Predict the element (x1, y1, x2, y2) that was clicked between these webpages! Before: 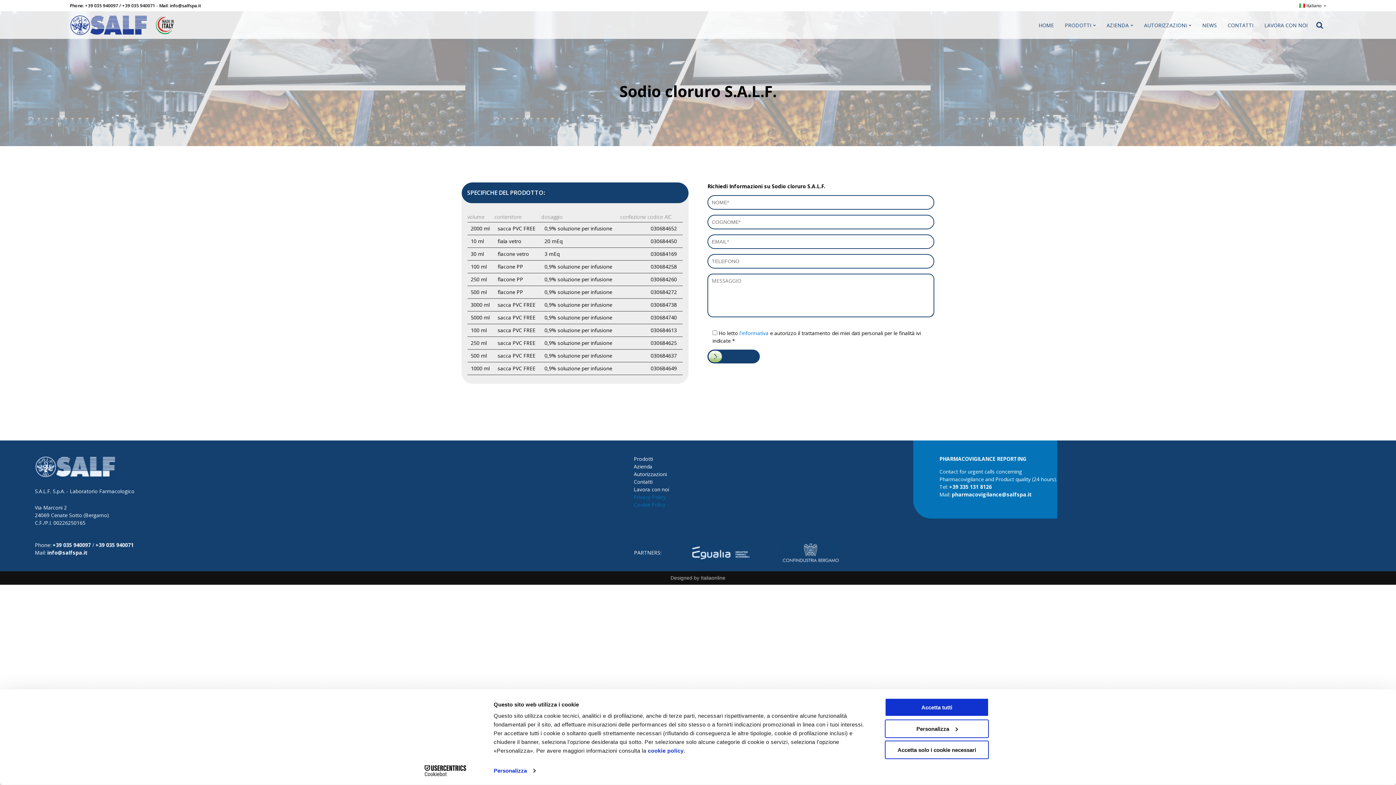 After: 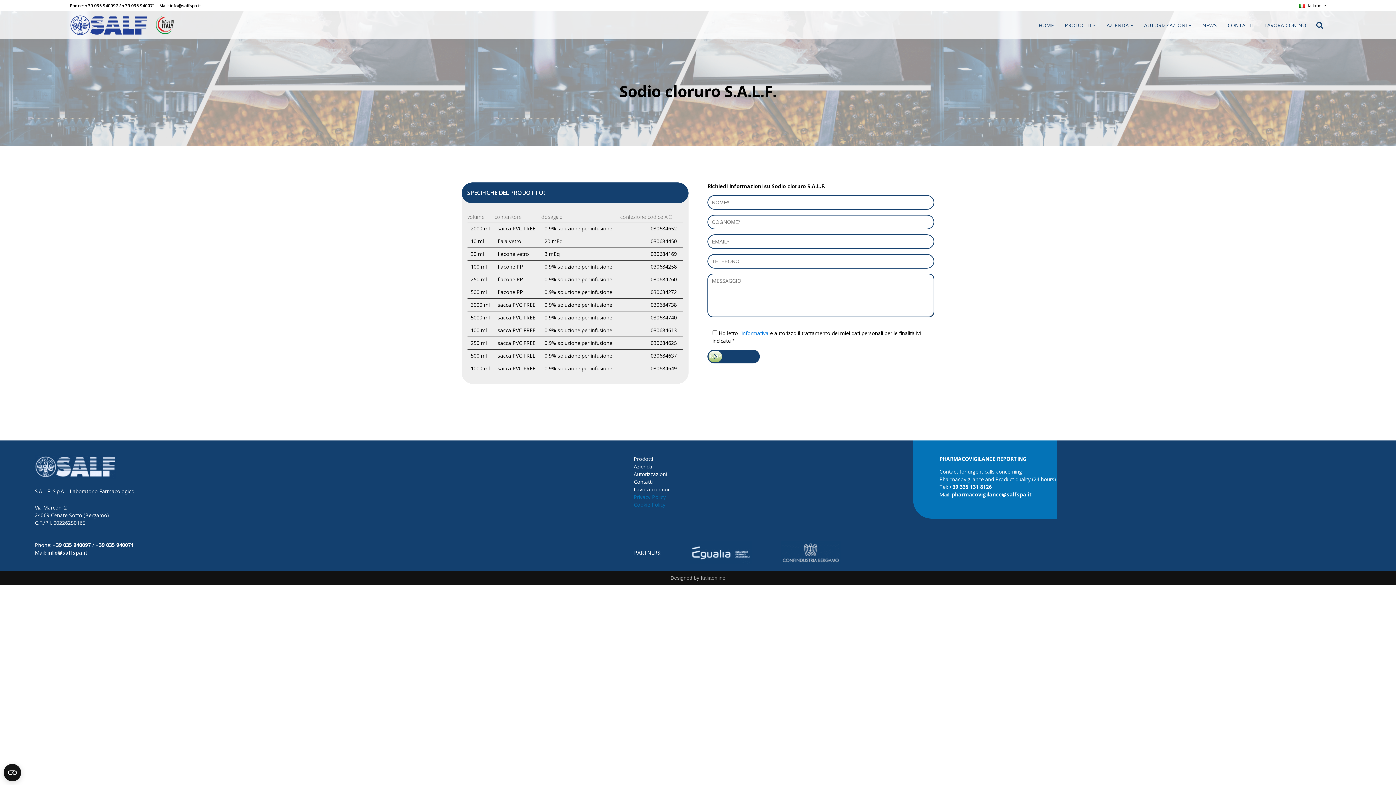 Action: label: Accetta tutti bbox: (885, 698, 989, 717)